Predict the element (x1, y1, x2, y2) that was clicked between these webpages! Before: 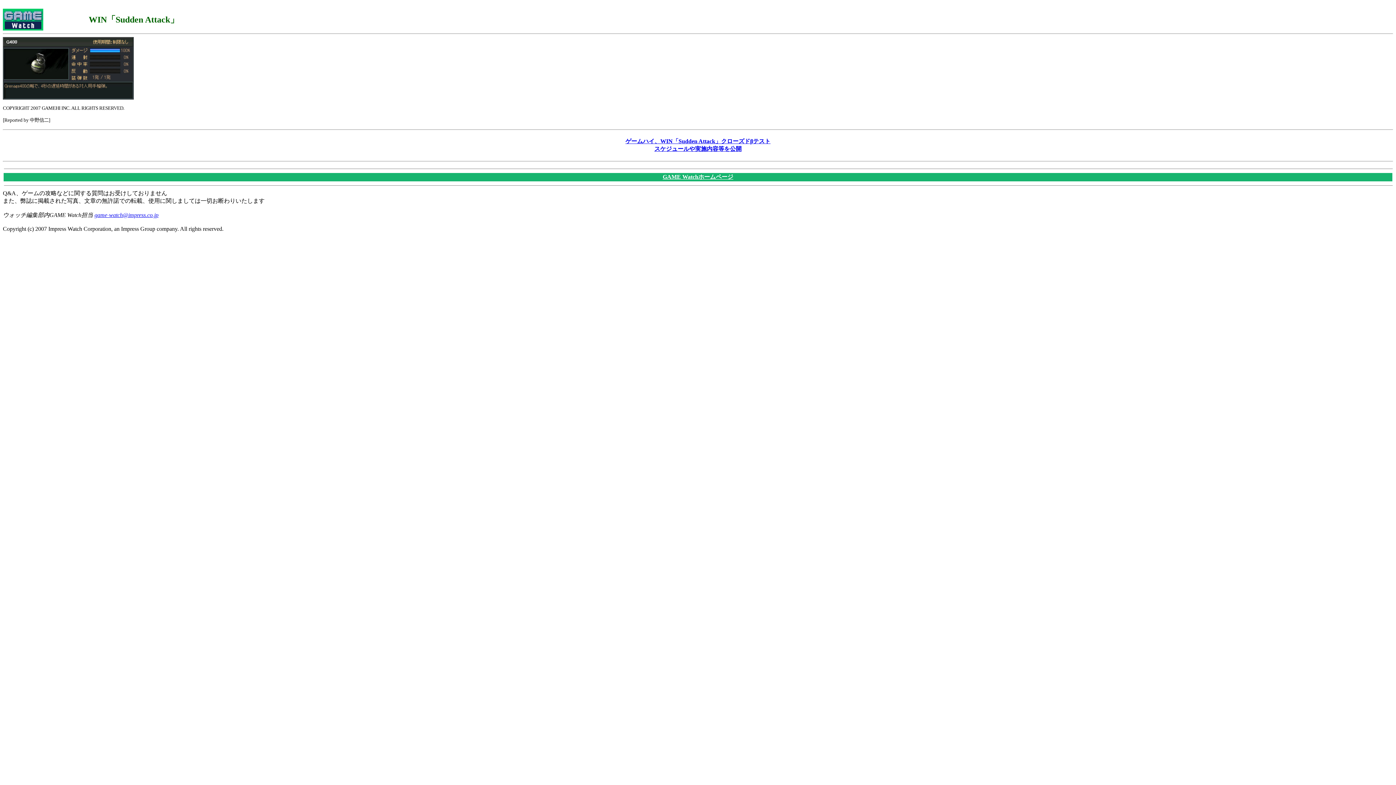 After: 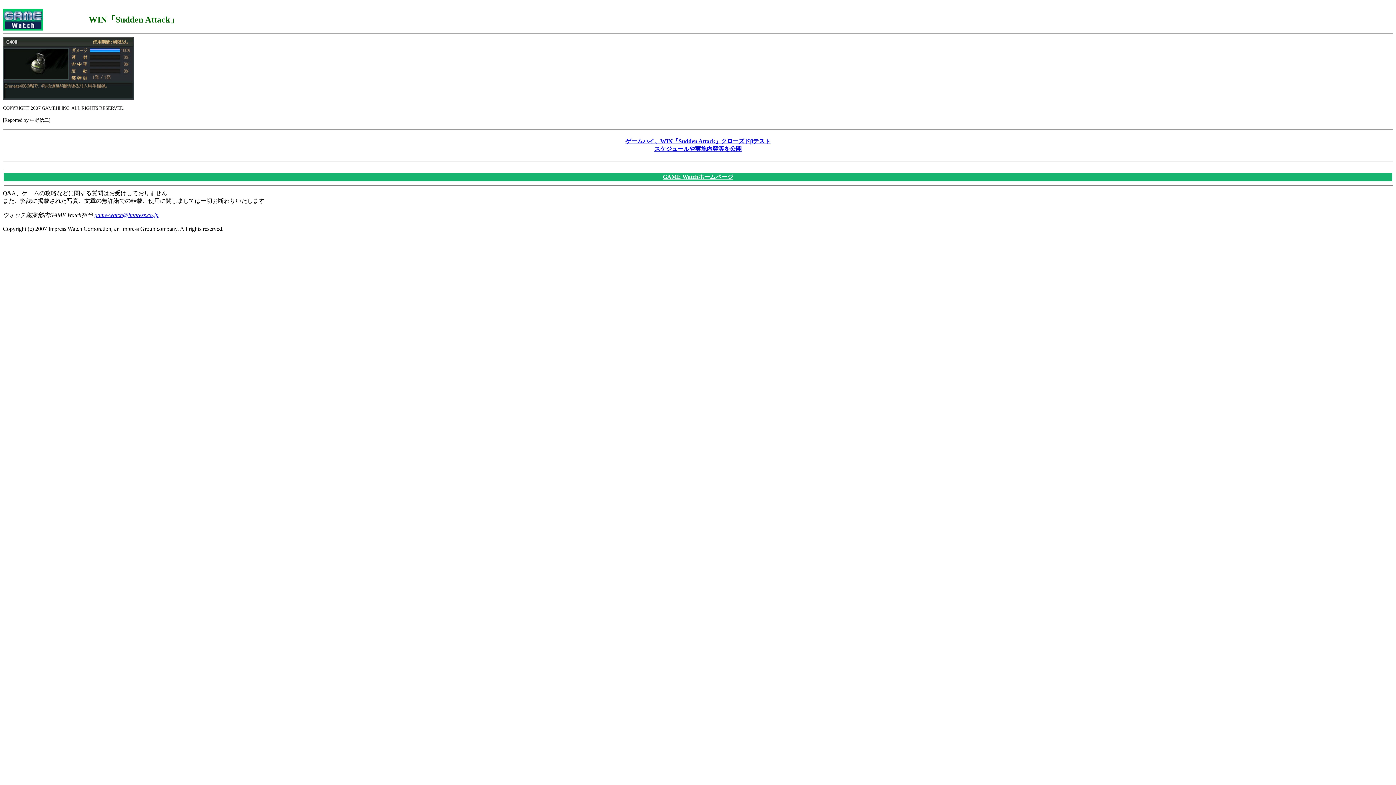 Action: label: game-watch@impress.co.jp bbox: (94, 211, 158, 218)